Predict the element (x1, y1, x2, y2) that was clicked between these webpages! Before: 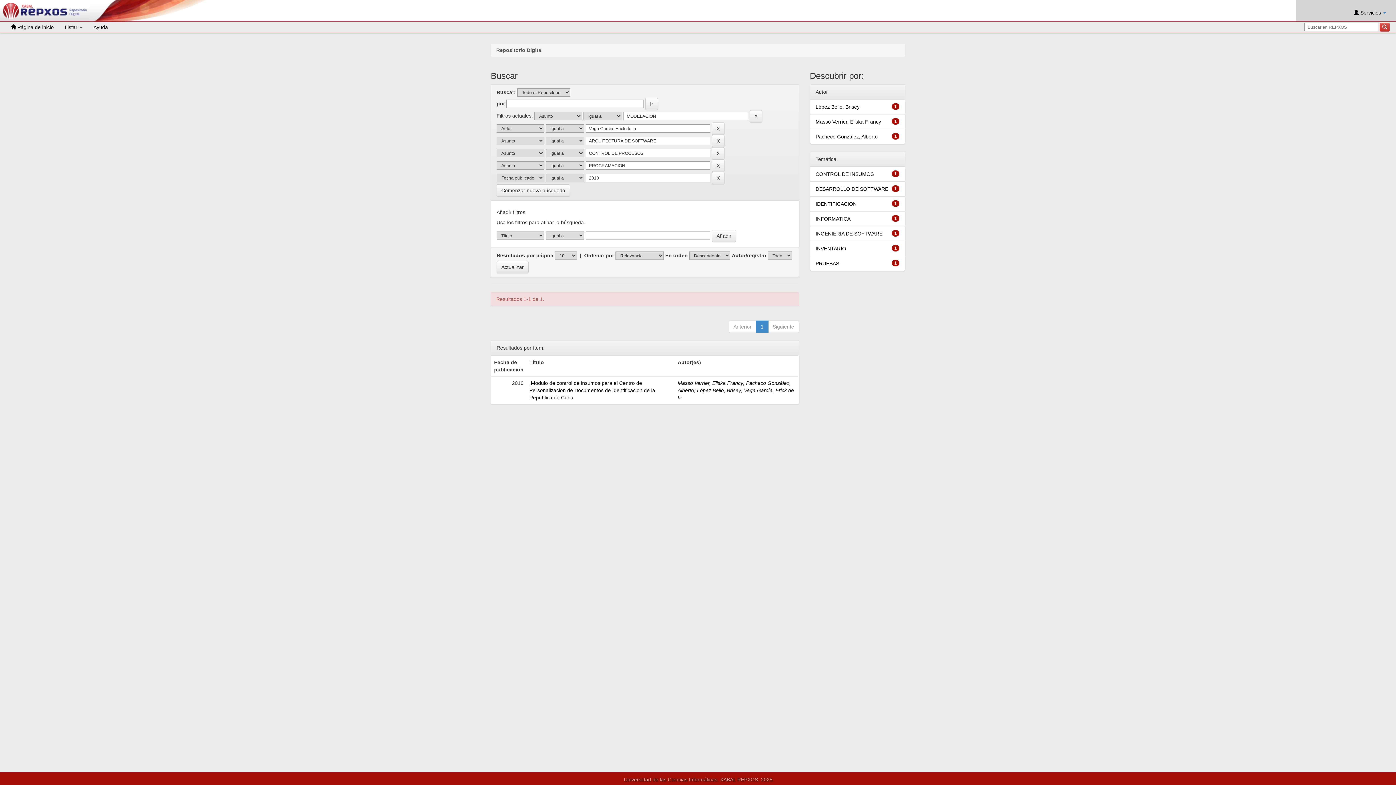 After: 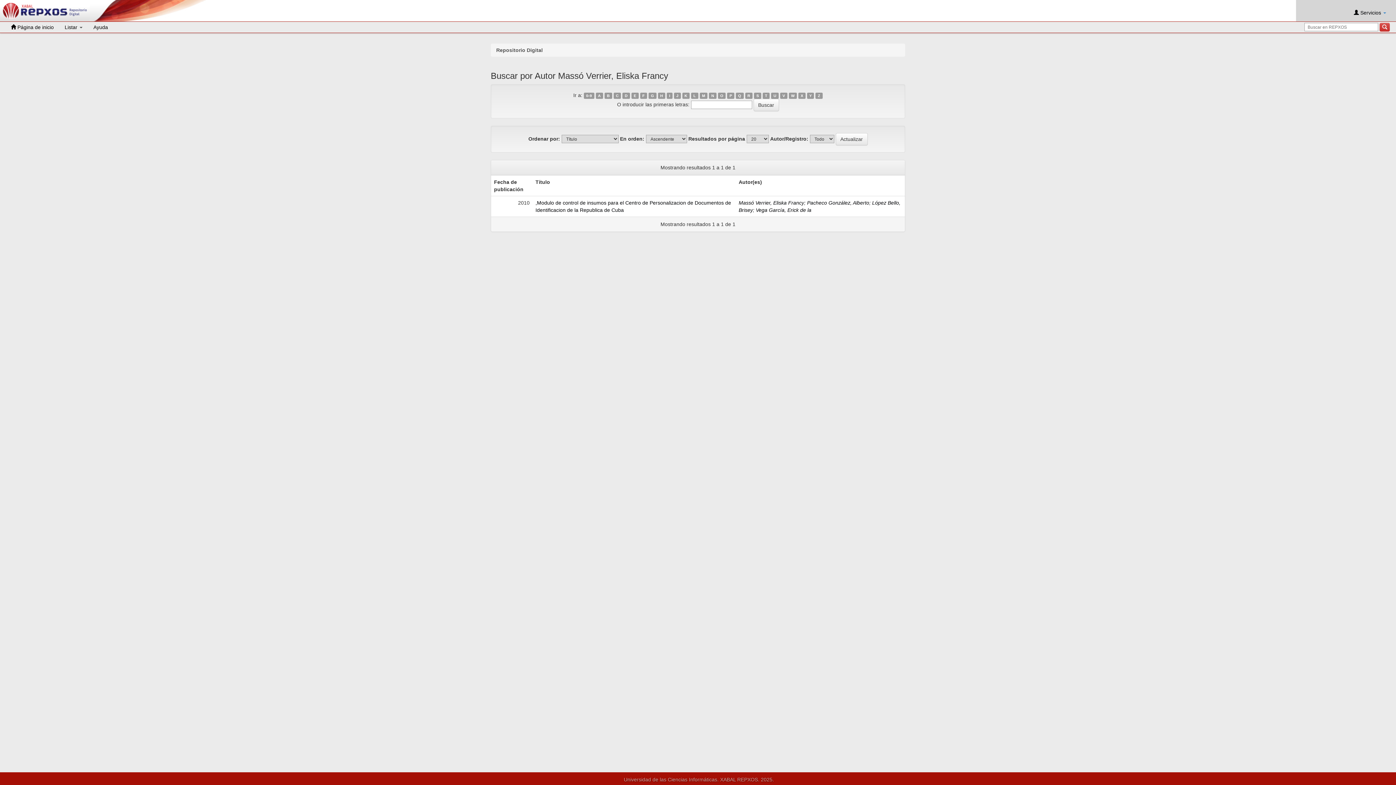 Action: label: Massó Verrier, Eliska Francy bbox: (677, 380, 743, 386)